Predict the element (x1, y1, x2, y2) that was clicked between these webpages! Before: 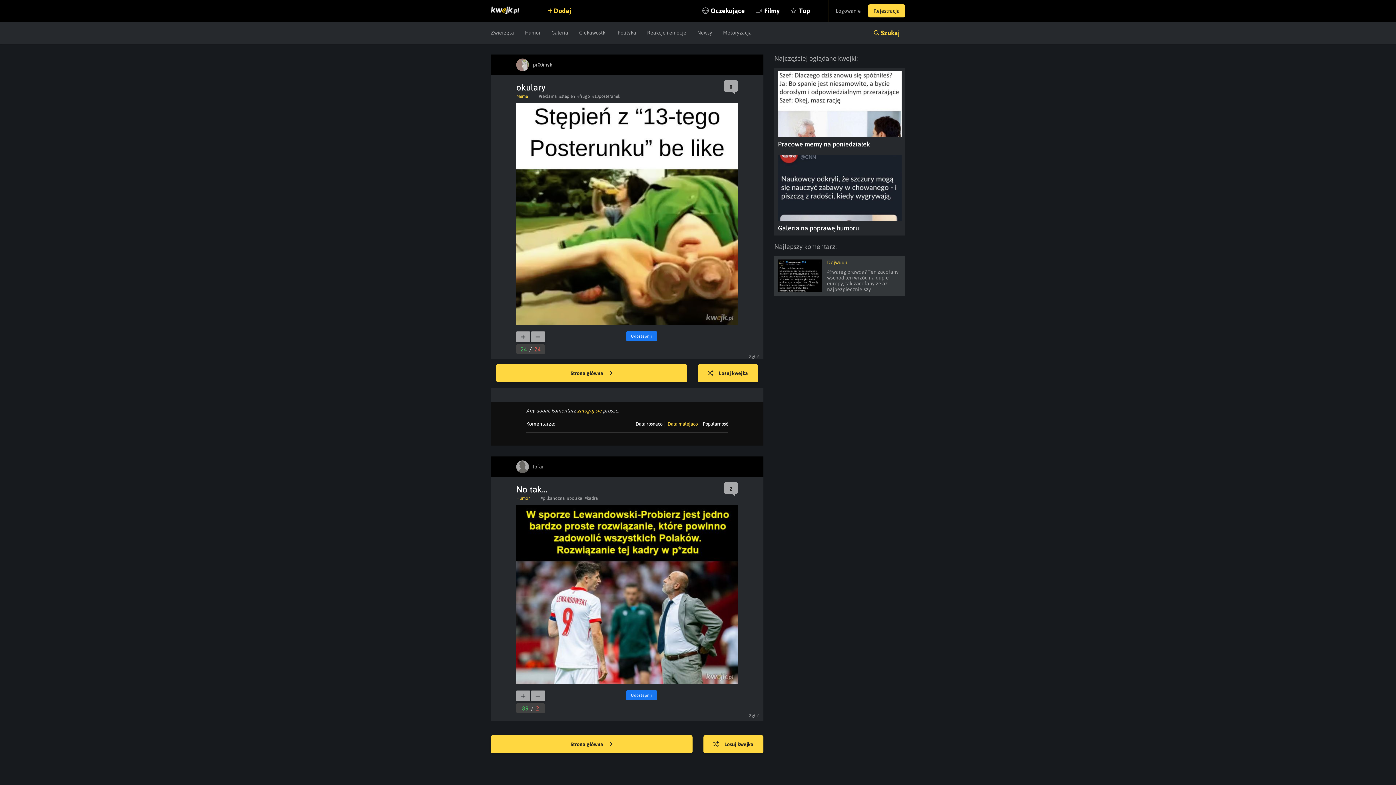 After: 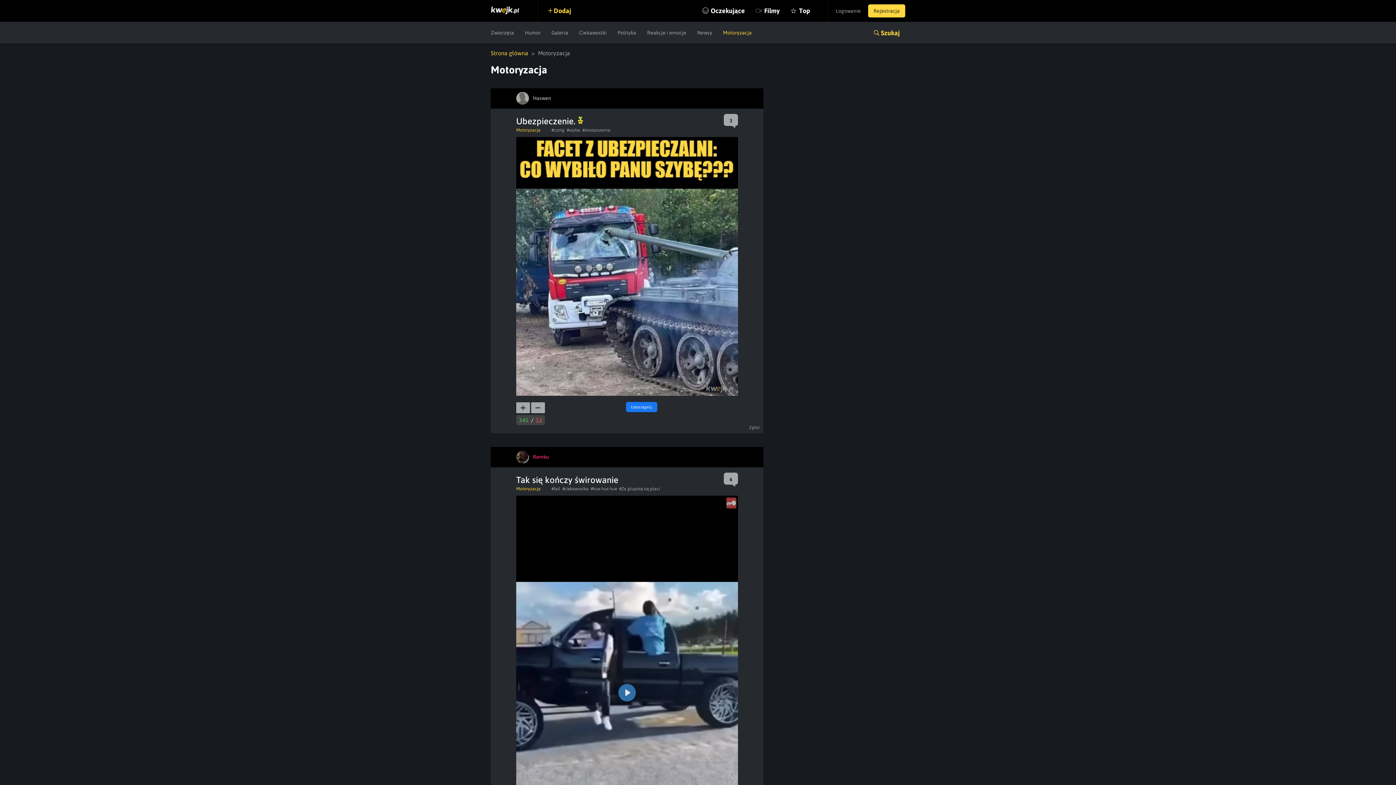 Action: label: Motoryzacja bbox: (717, 21, 757, 43)